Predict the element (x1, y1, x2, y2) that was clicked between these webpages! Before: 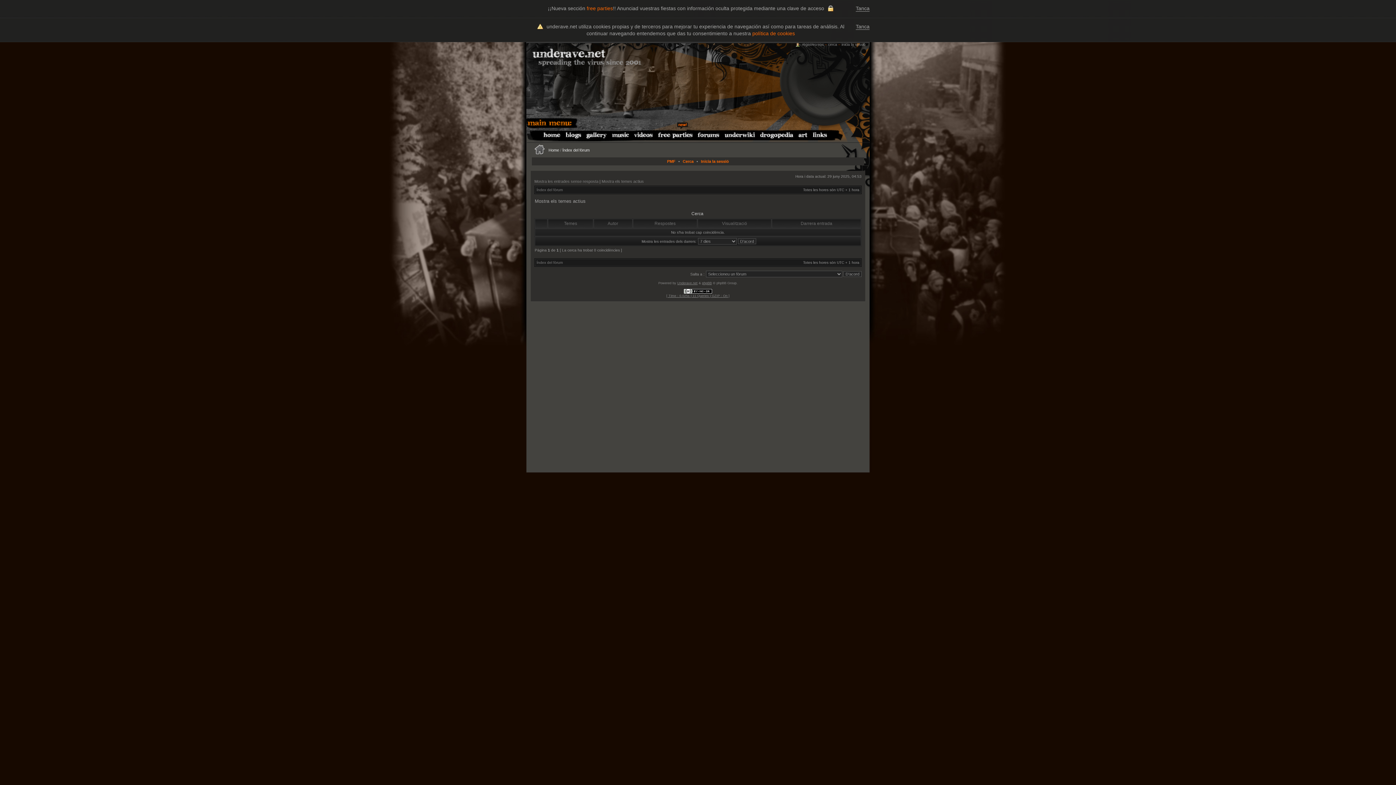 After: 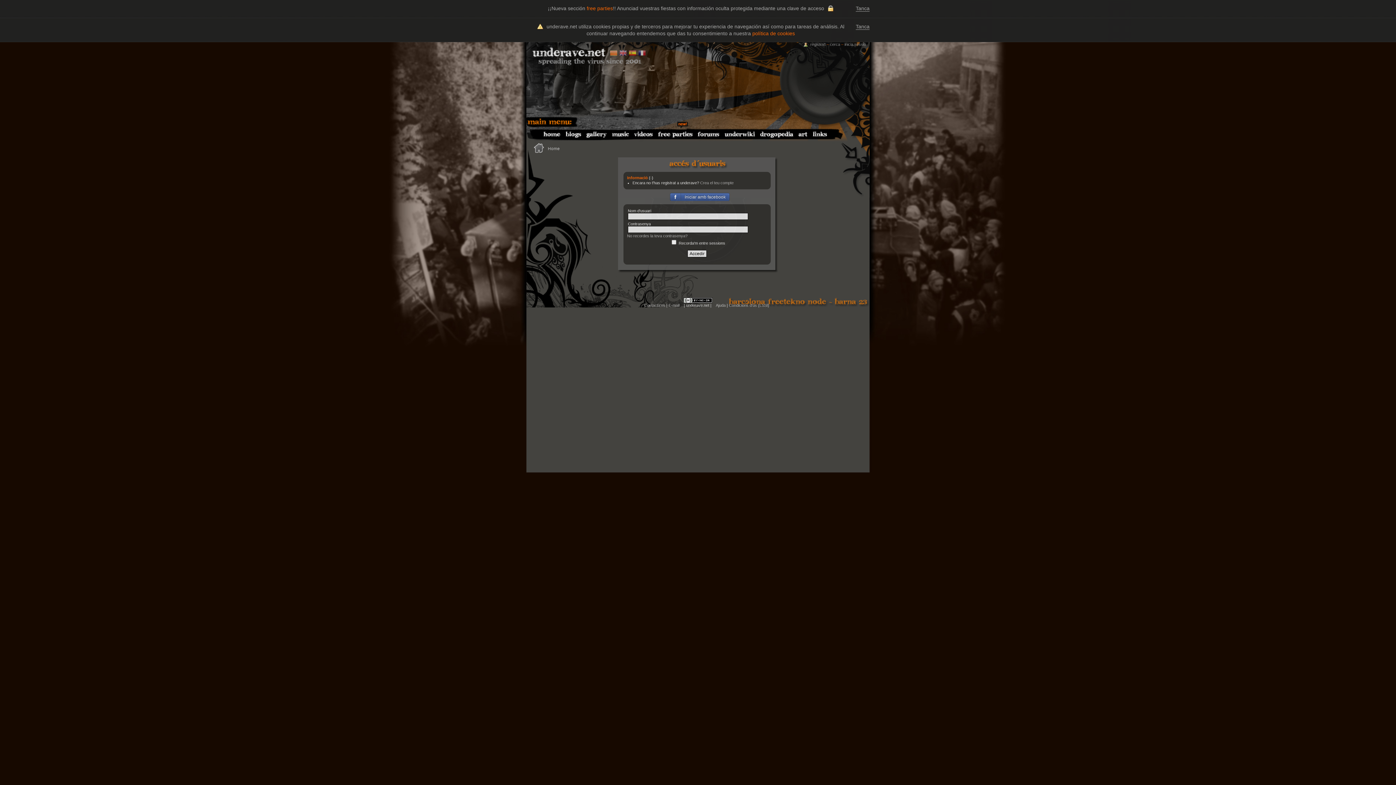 Action: label: inicia la sessió bbox: (841, 42, 865, 46)